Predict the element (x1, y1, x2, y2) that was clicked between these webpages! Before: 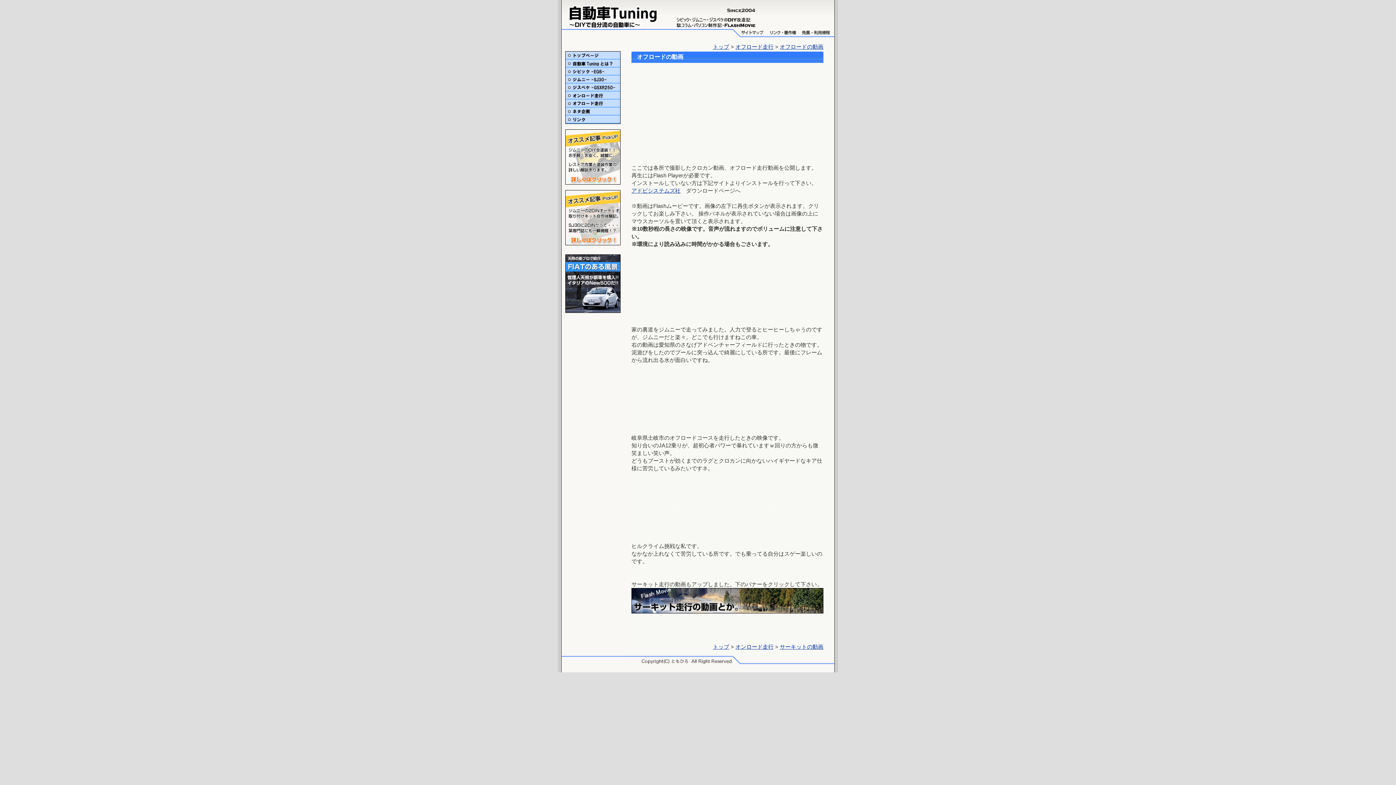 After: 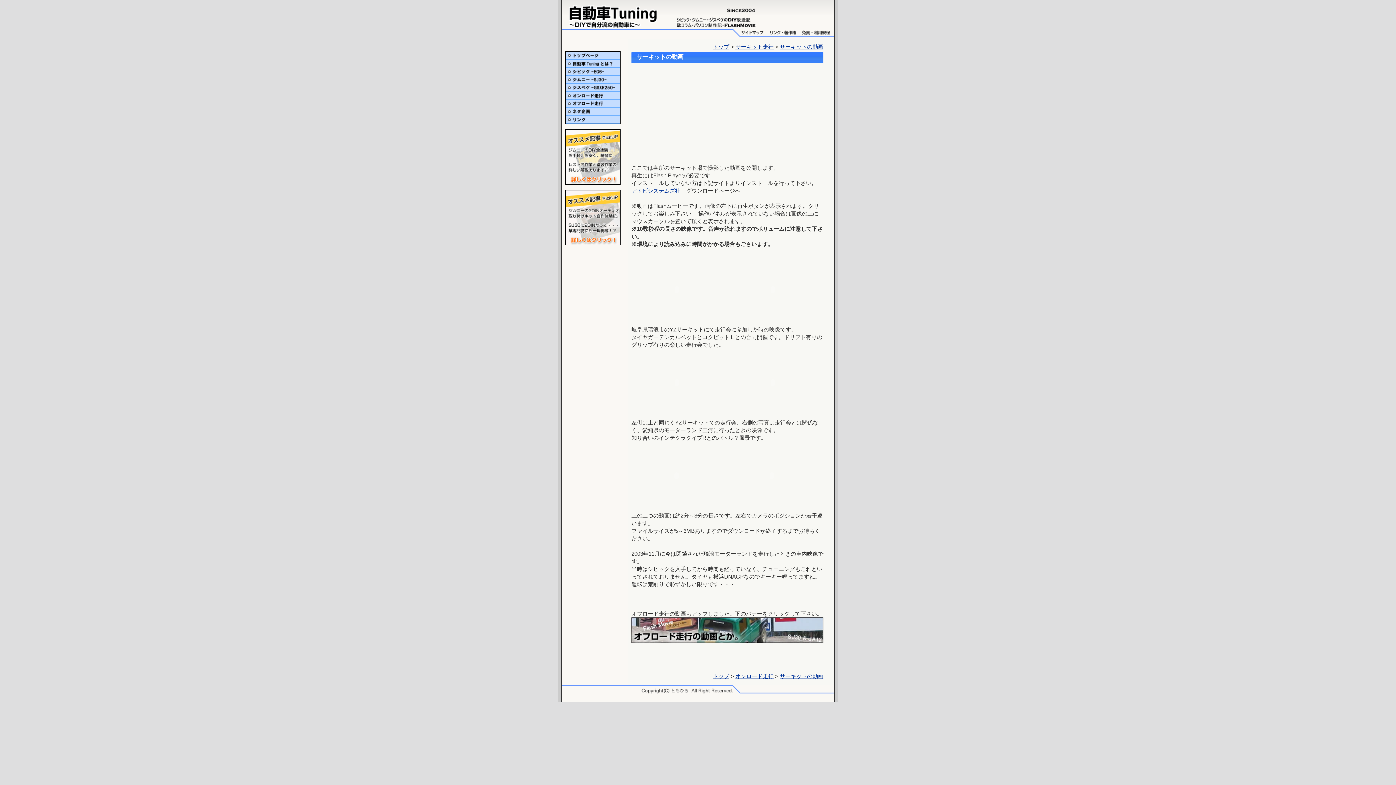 Action: label: オンロード走行 bbox: (735, 644, 773, 650)